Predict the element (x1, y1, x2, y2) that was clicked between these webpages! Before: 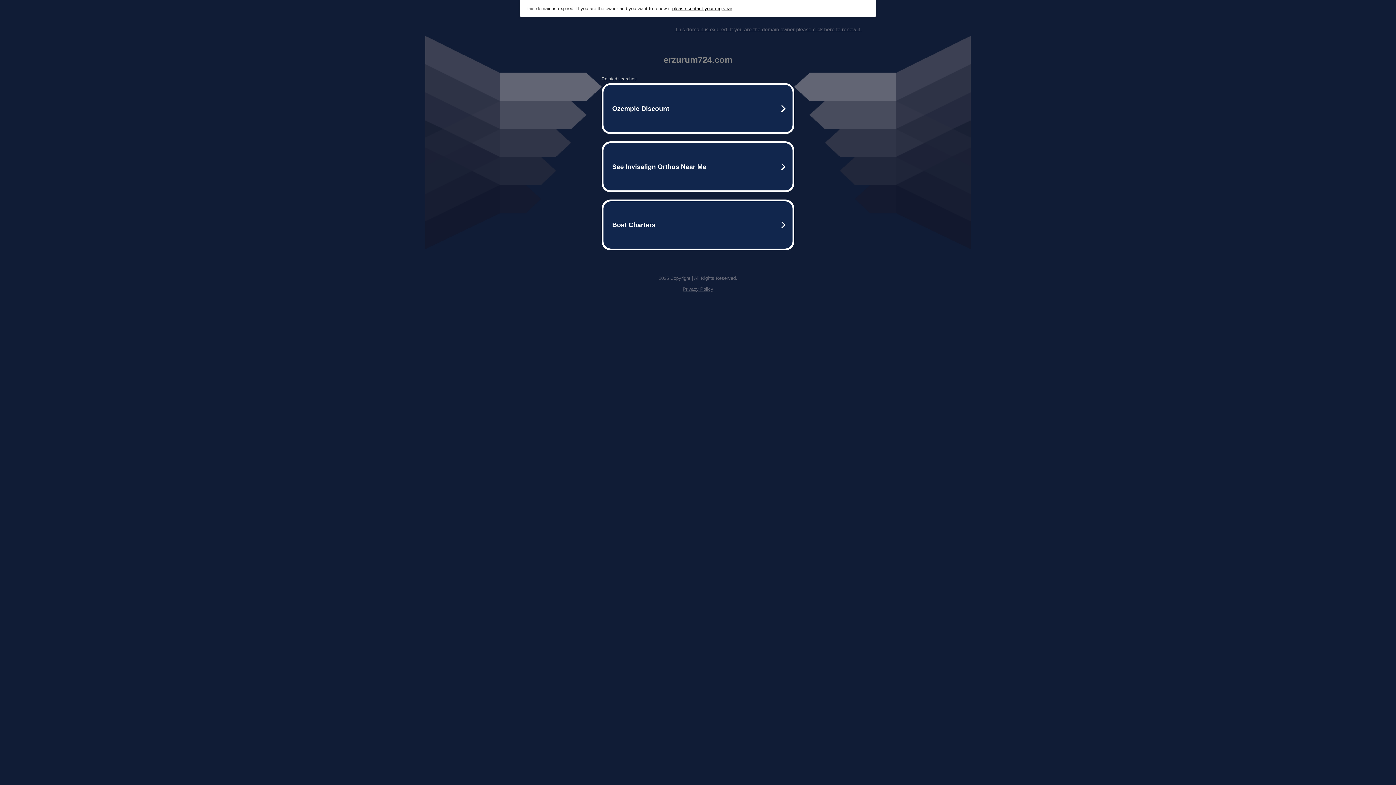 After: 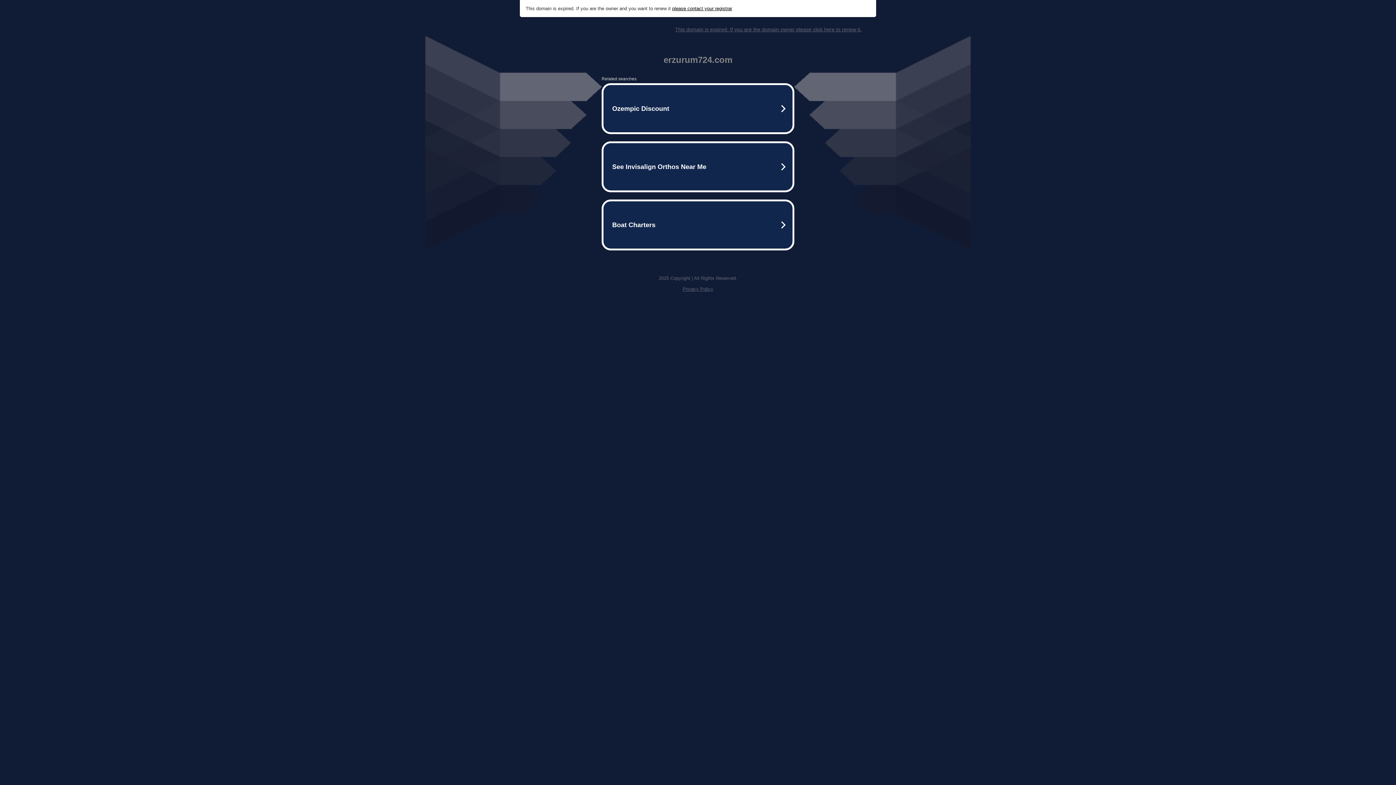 Action: label: please contact your registrar bbox: (672, 5, 732, 11)